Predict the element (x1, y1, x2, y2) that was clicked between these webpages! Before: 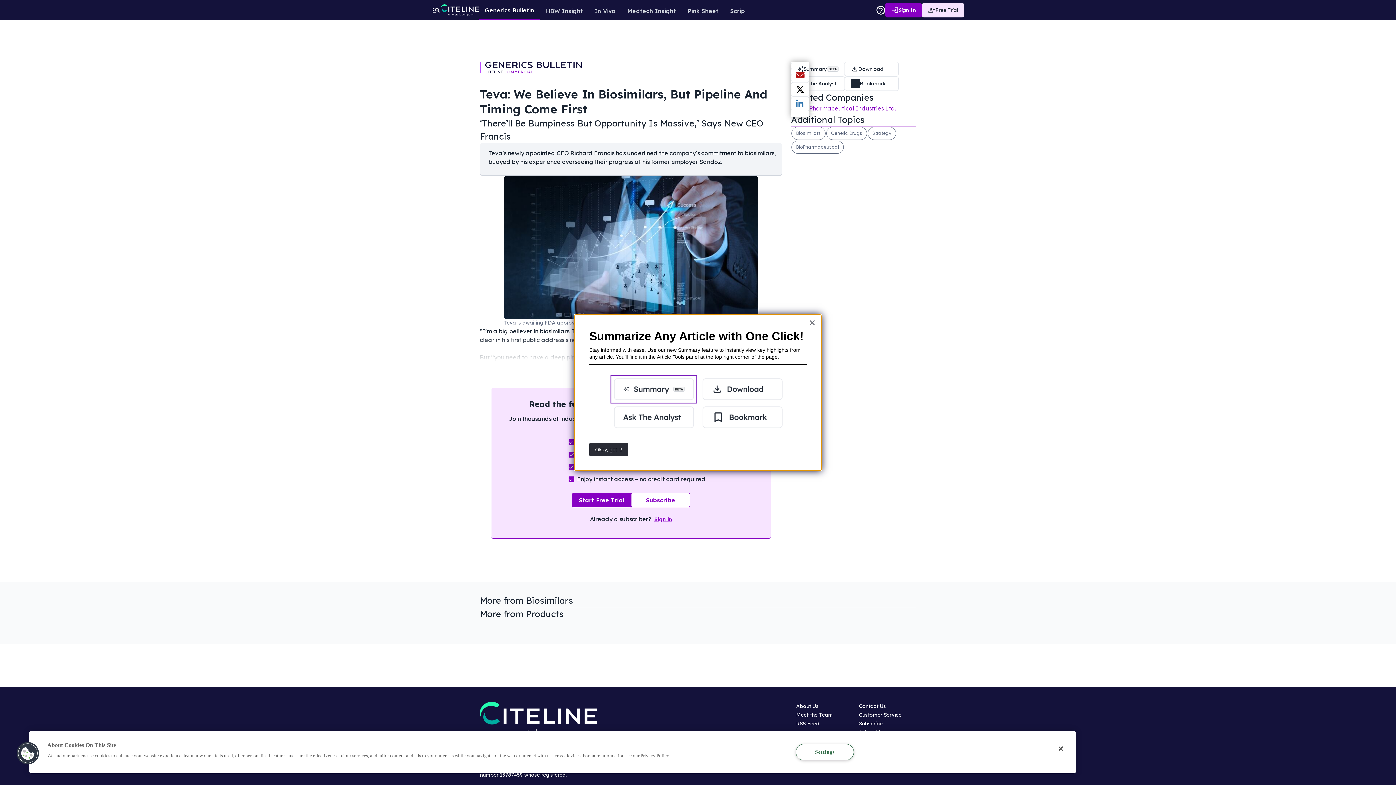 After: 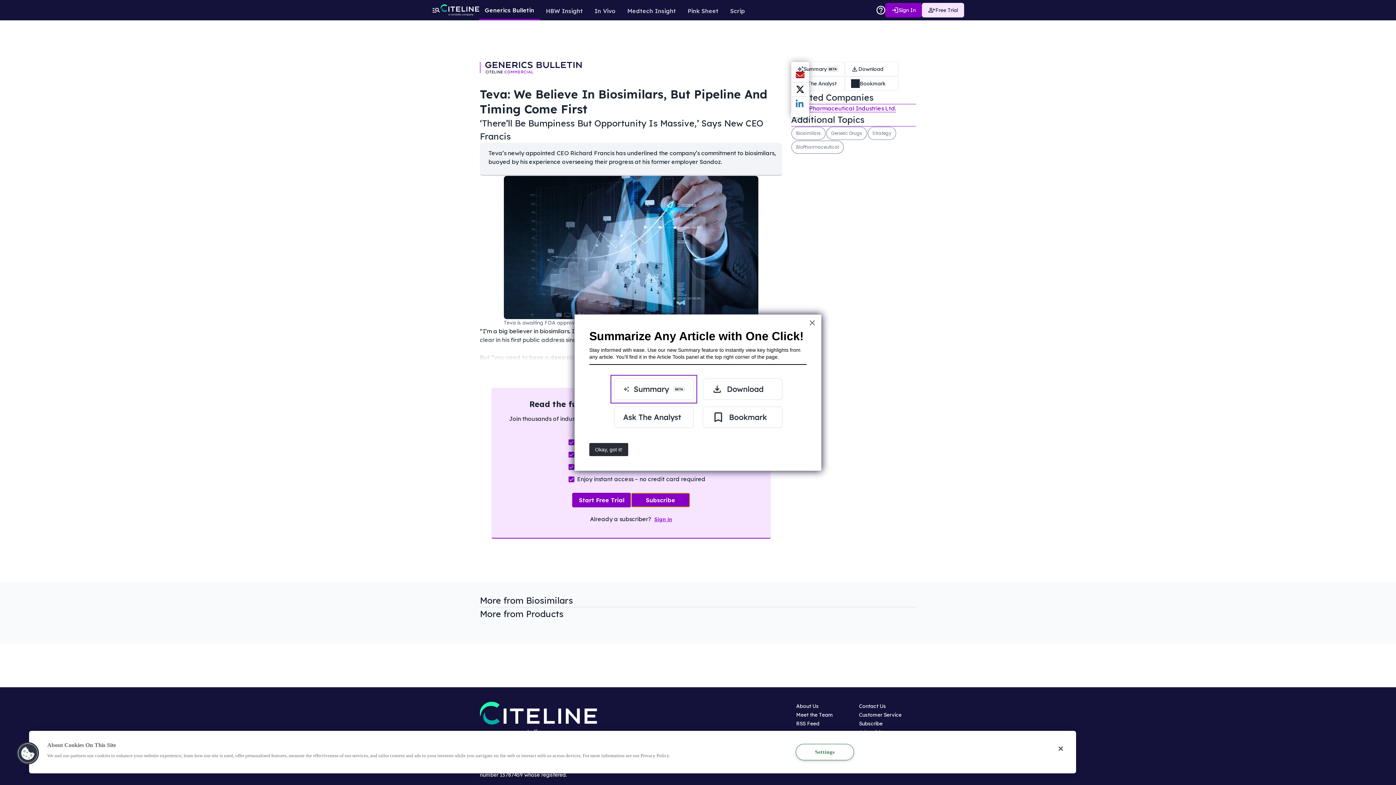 Action: bbox: (631, 492, 690, 507) label: Subscribe